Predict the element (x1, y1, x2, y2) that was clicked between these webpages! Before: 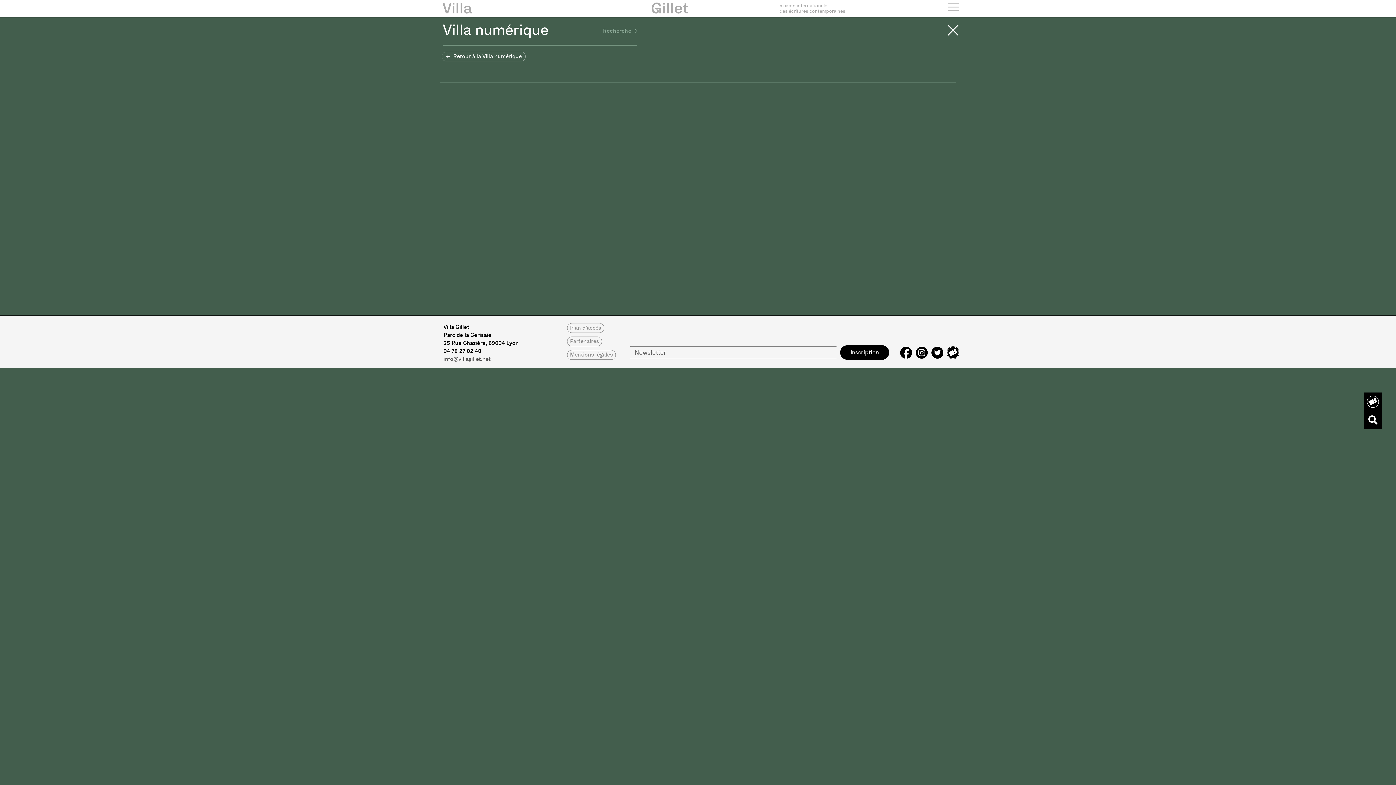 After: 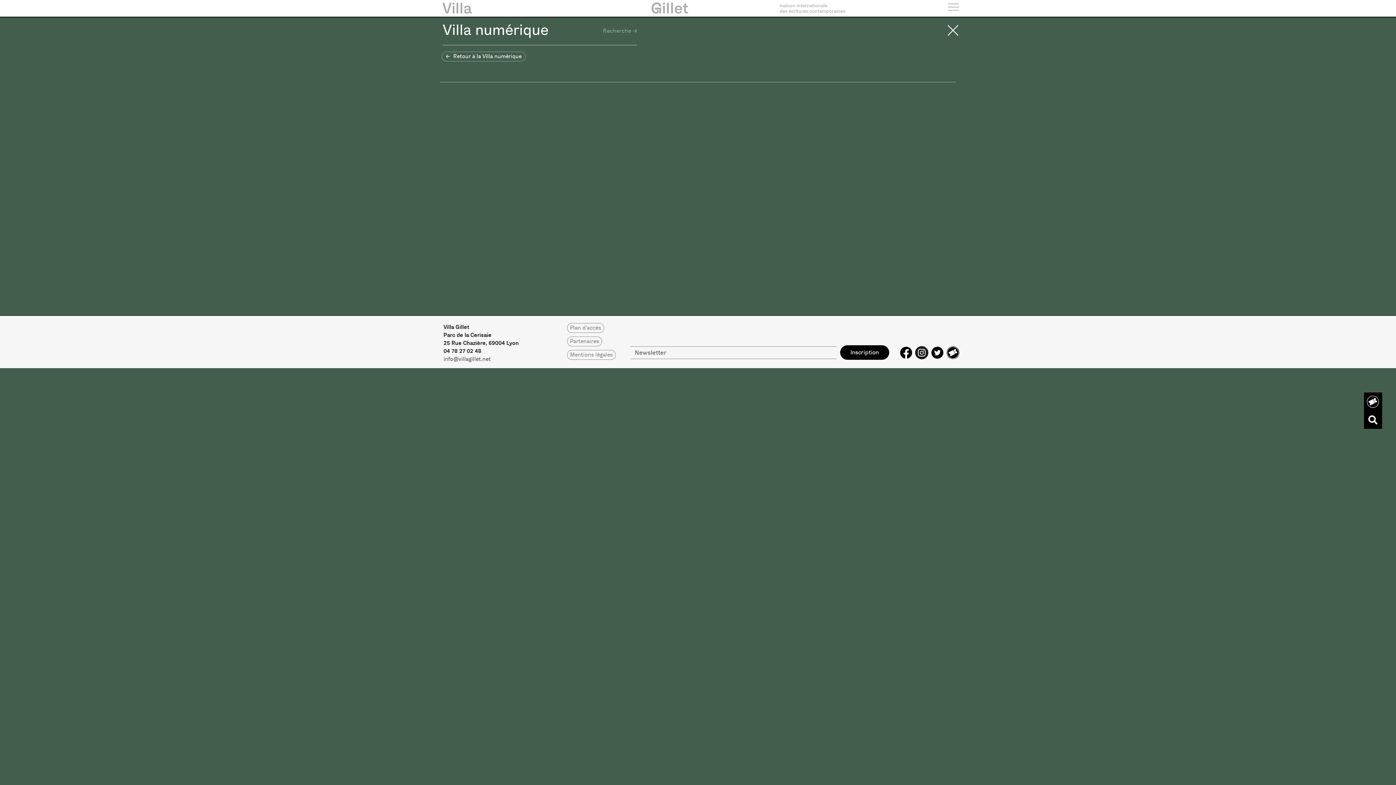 Action: bbox: (915, 346, 928, 359)